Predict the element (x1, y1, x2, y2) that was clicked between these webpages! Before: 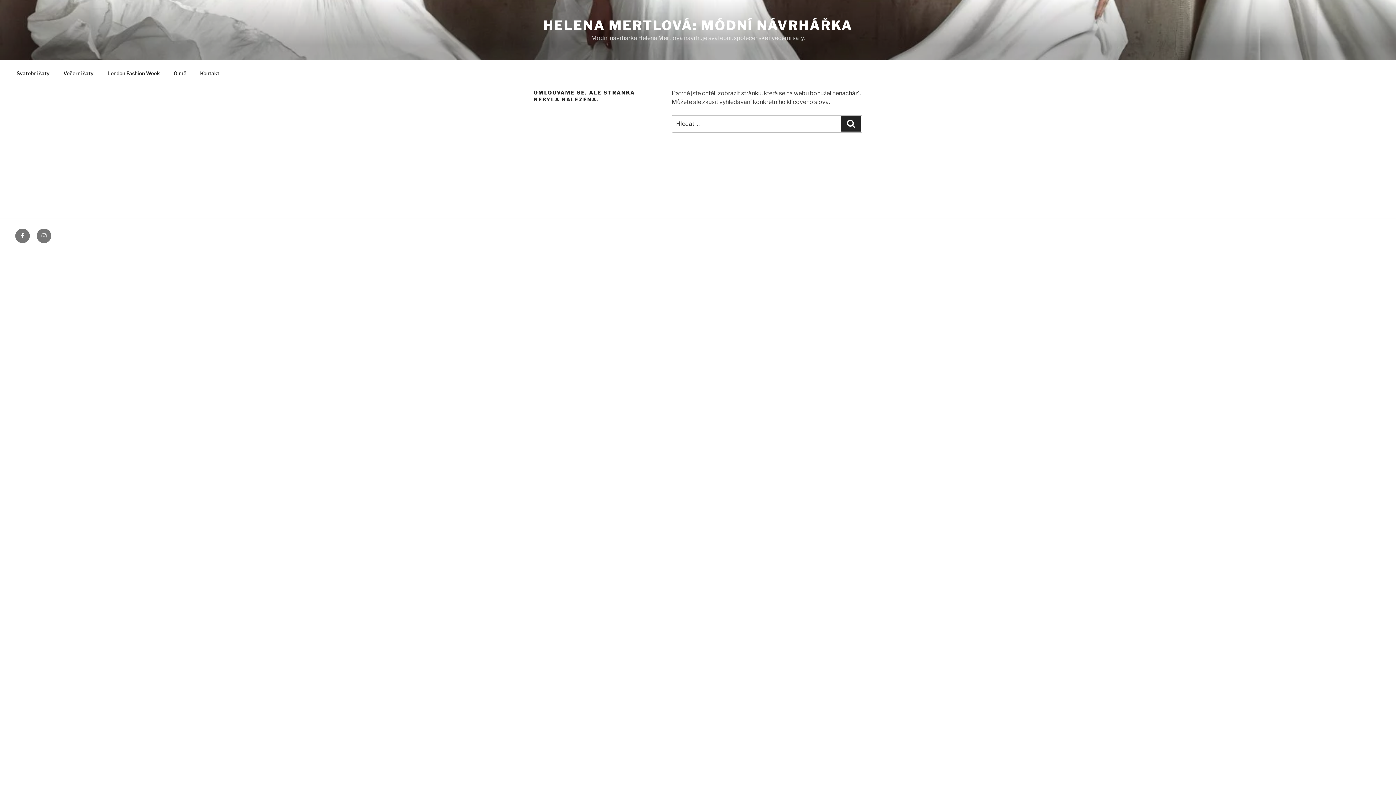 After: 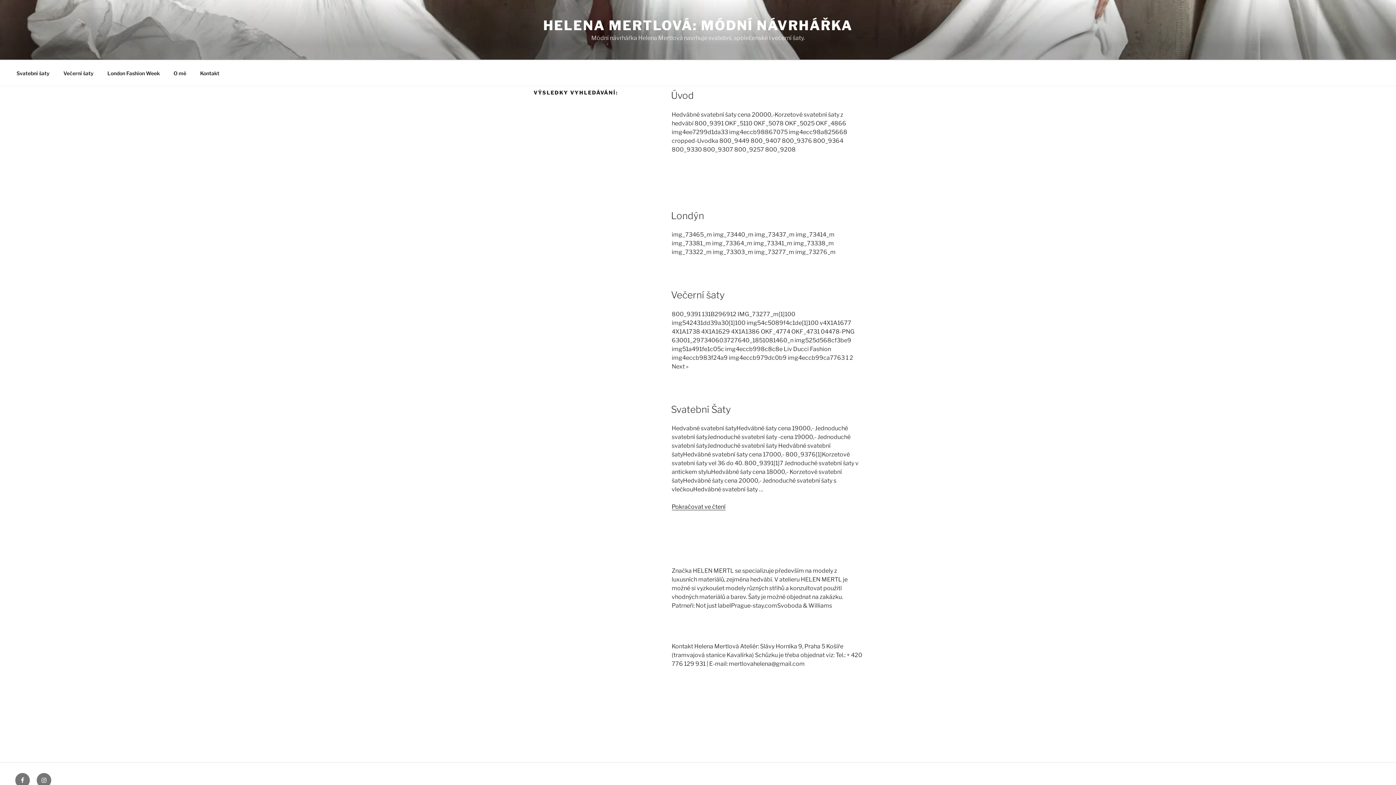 Action: label: Hledání bbox: (841, 116, 861, 131)